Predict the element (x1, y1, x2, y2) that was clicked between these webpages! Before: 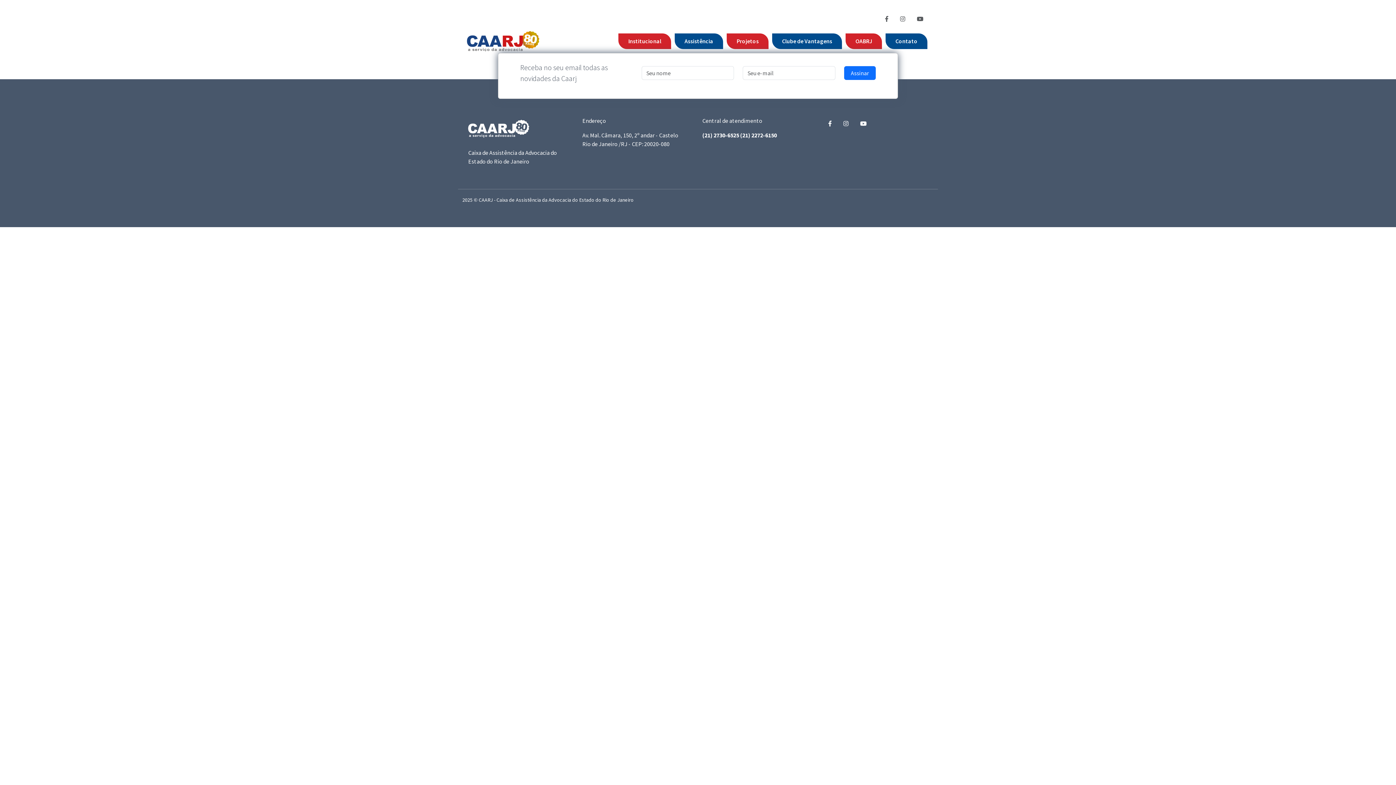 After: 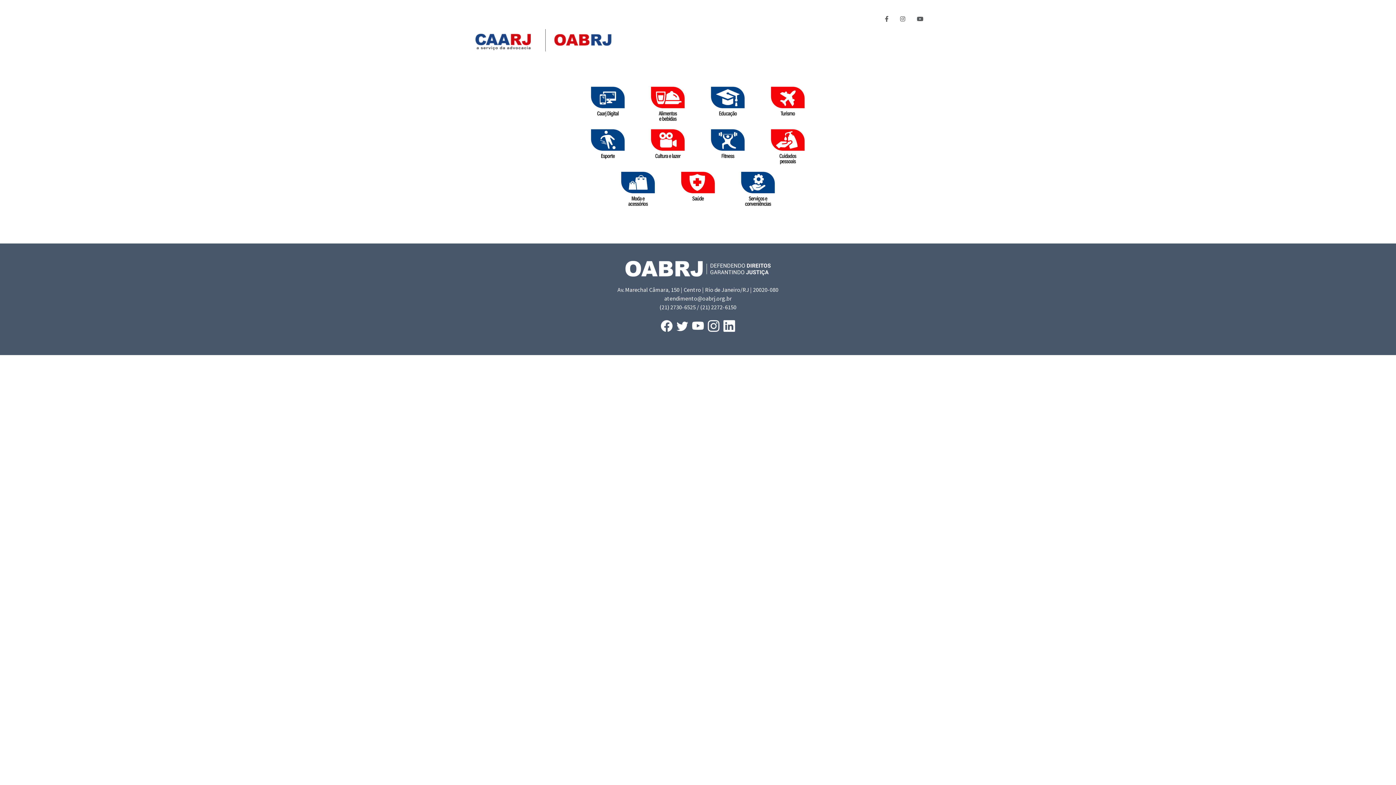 Action: bbox: (462, 127, 535, 135)